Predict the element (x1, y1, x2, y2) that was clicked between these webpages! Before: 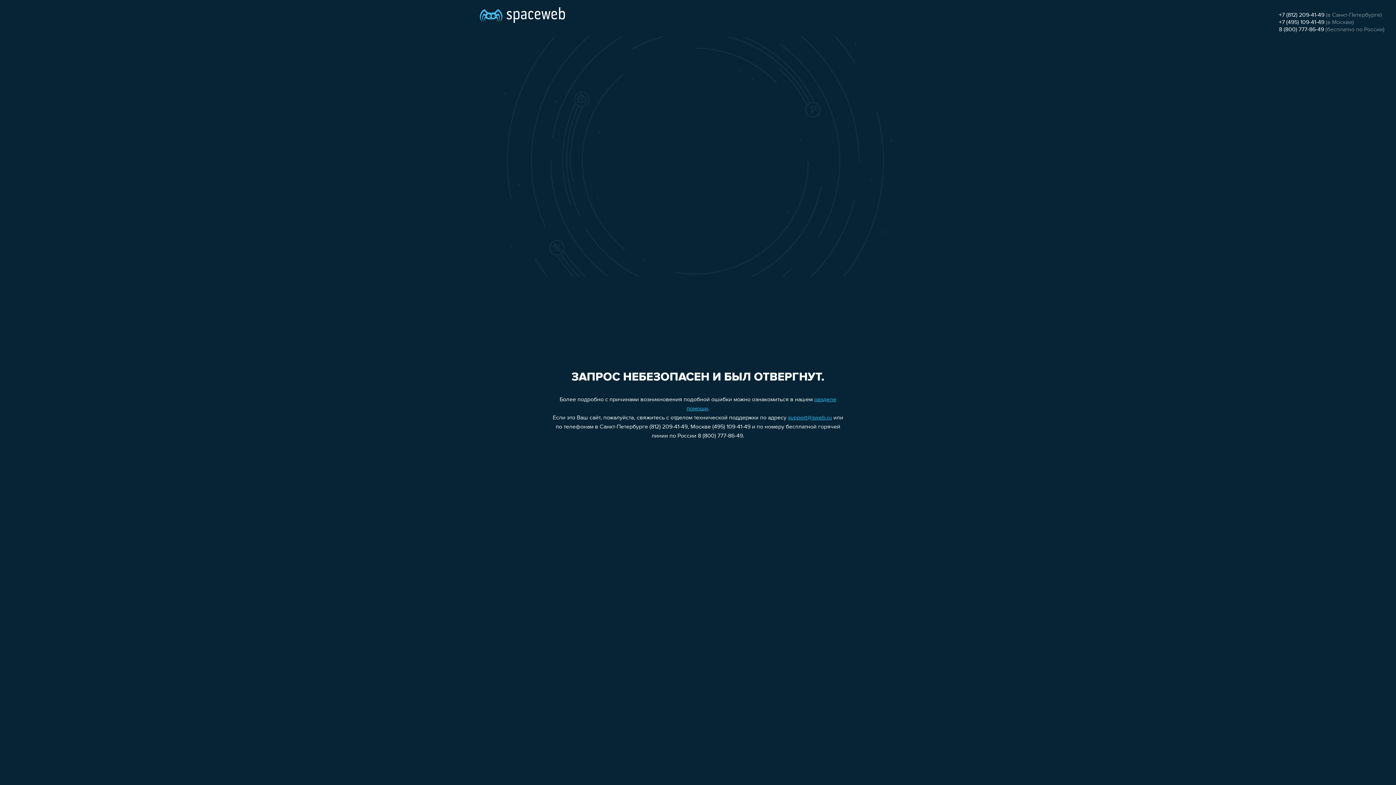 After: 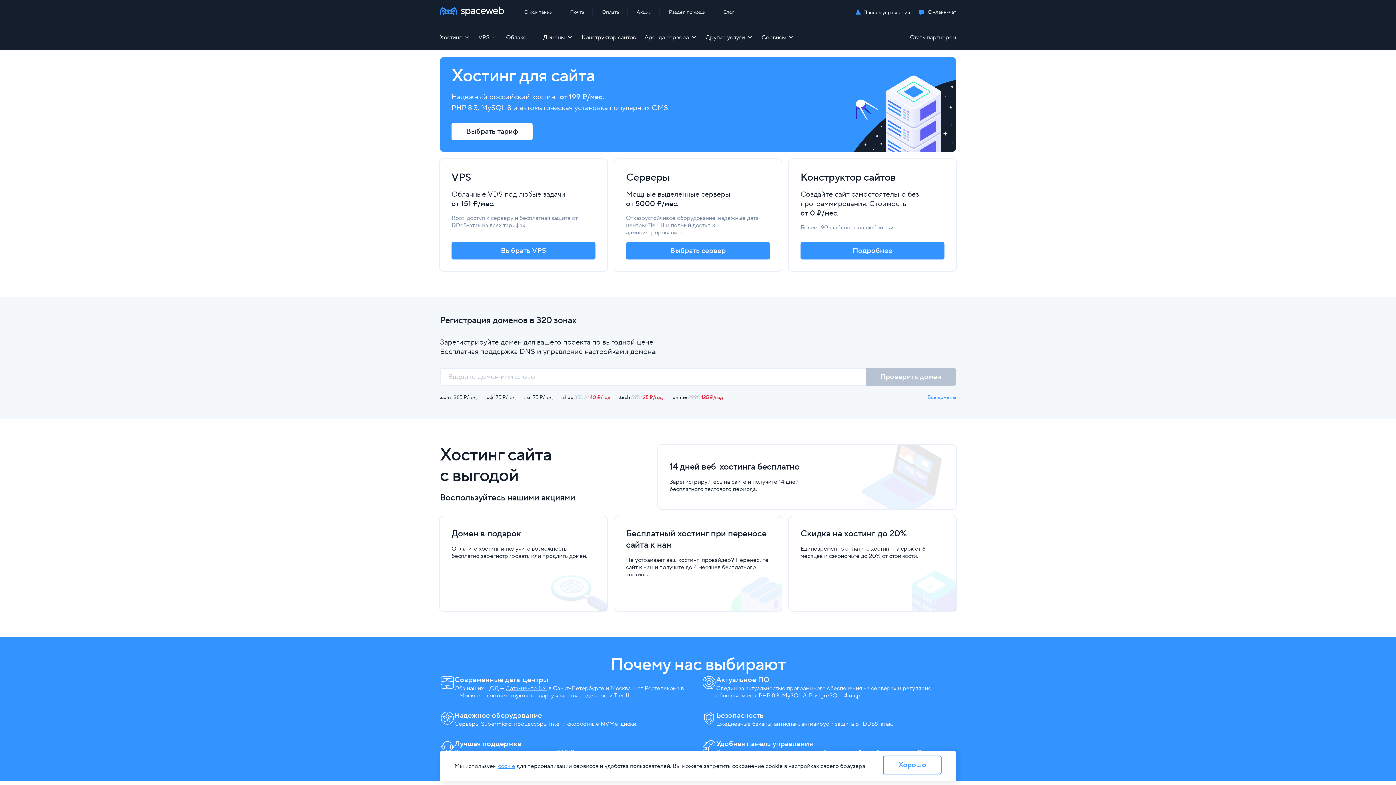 Action: bbox: (480, 0, 565, 25)